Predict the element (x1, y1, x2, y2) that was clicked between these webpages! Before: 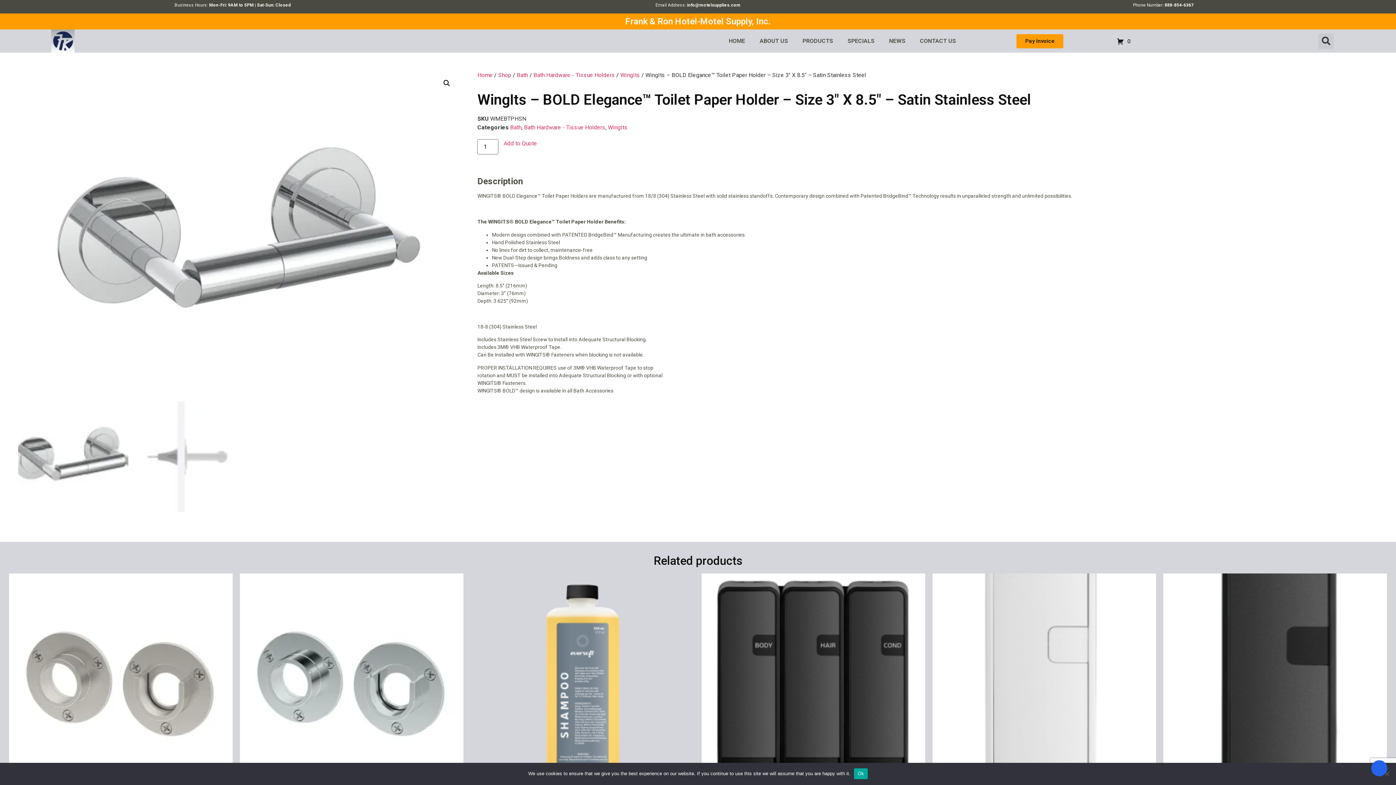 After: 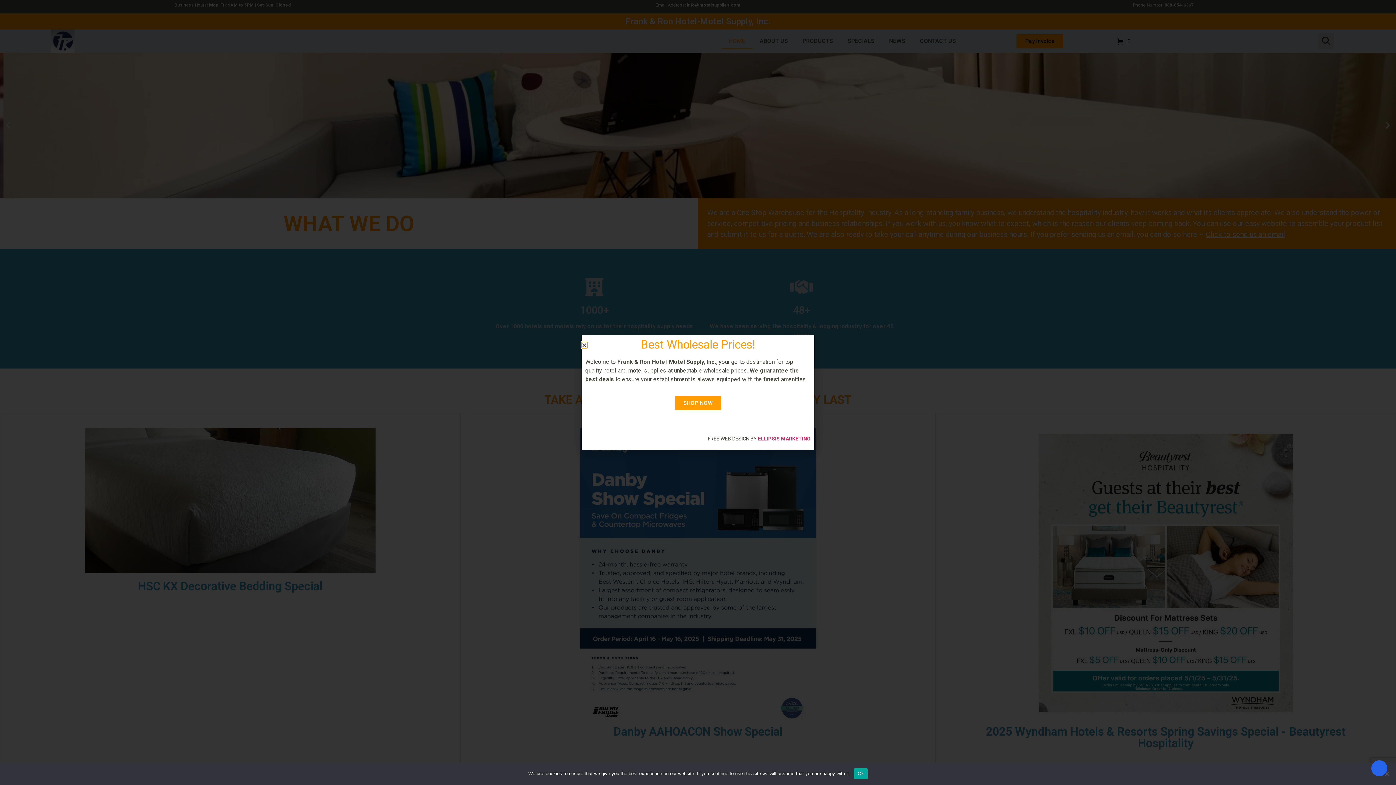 Action: bbox: (477, 71, 492, 78) label: Home